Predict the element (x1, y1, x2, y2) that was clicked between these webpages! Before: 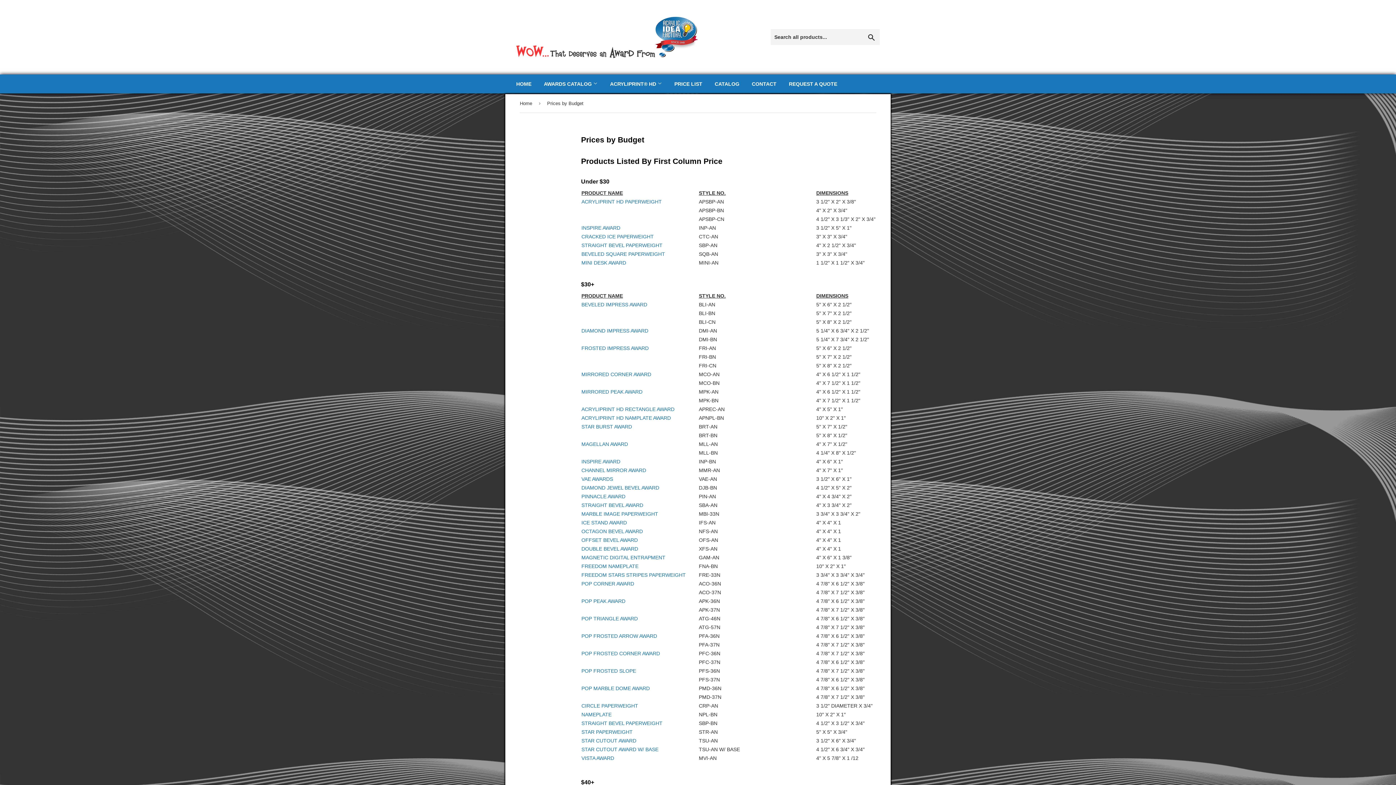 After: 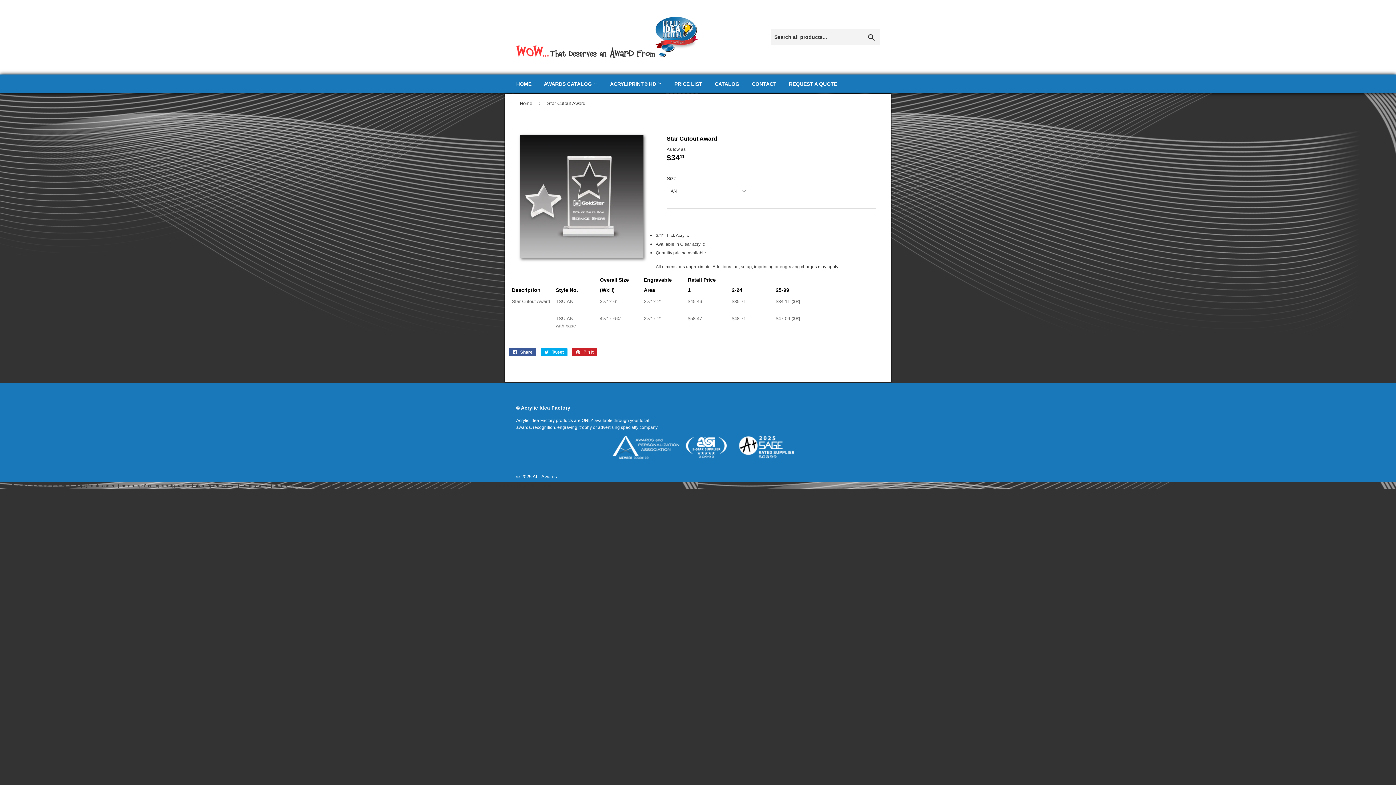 Action: bbox: (581, 738, 636, 743) label: STAR CUTOUT AWARD